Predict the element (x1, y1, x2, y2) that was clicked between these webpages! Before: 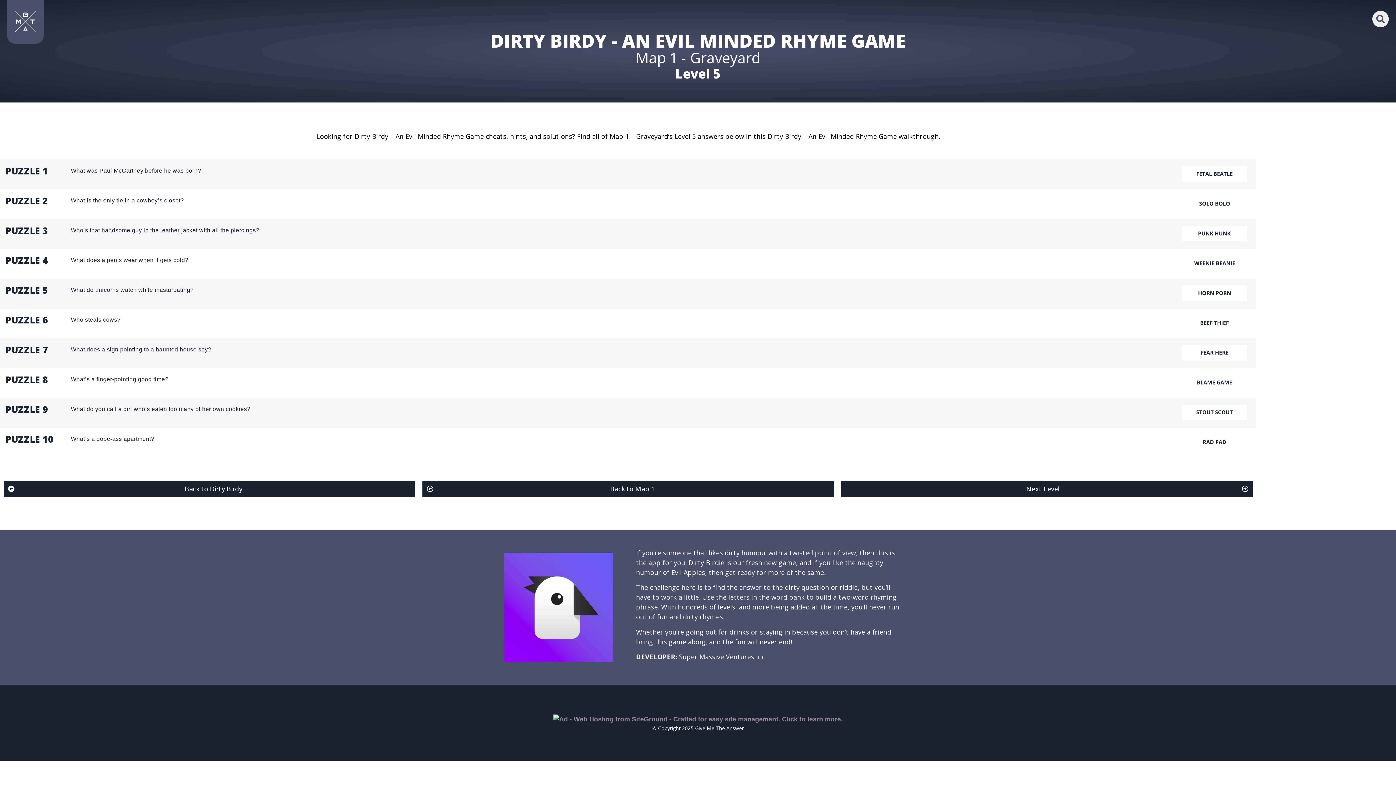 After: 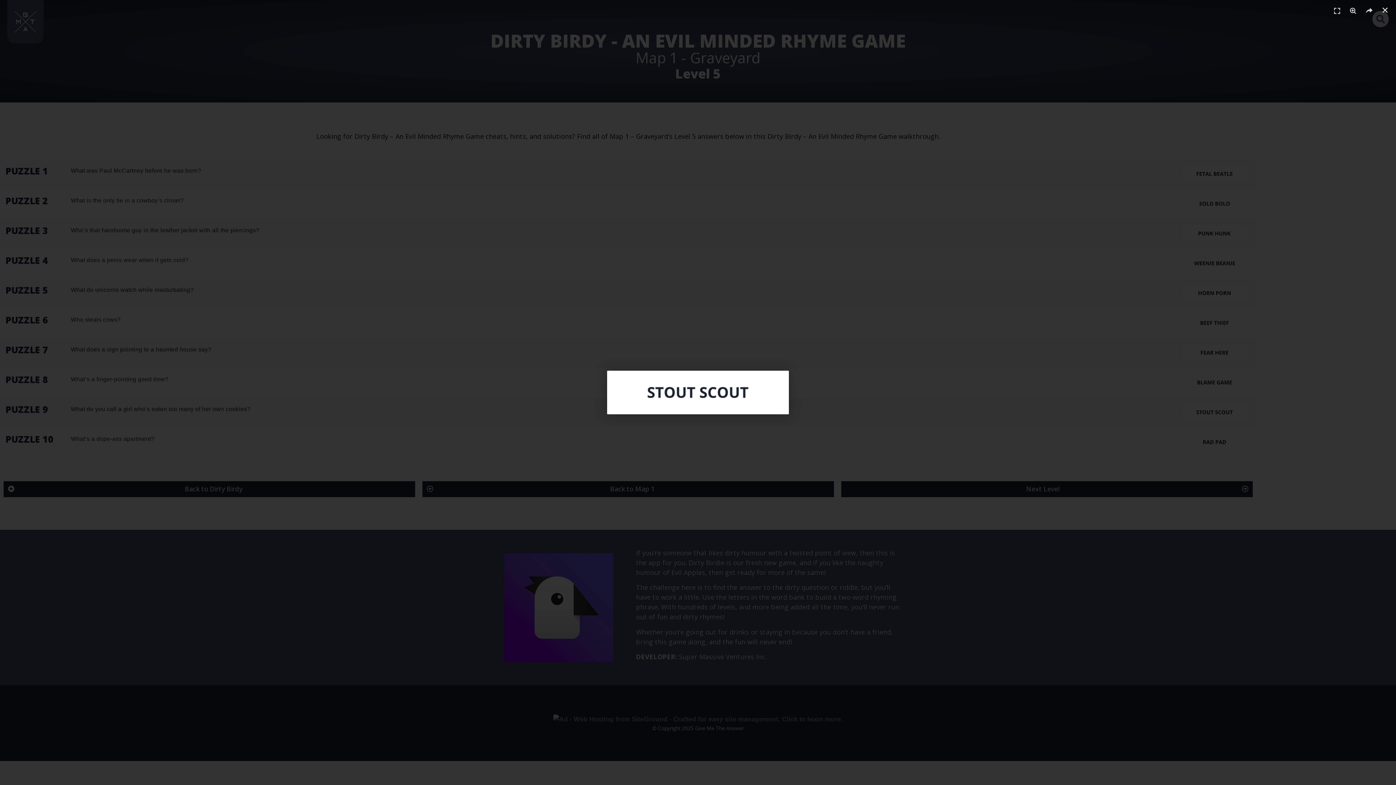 Action: bbox: (1182, 414, 1247, 421)